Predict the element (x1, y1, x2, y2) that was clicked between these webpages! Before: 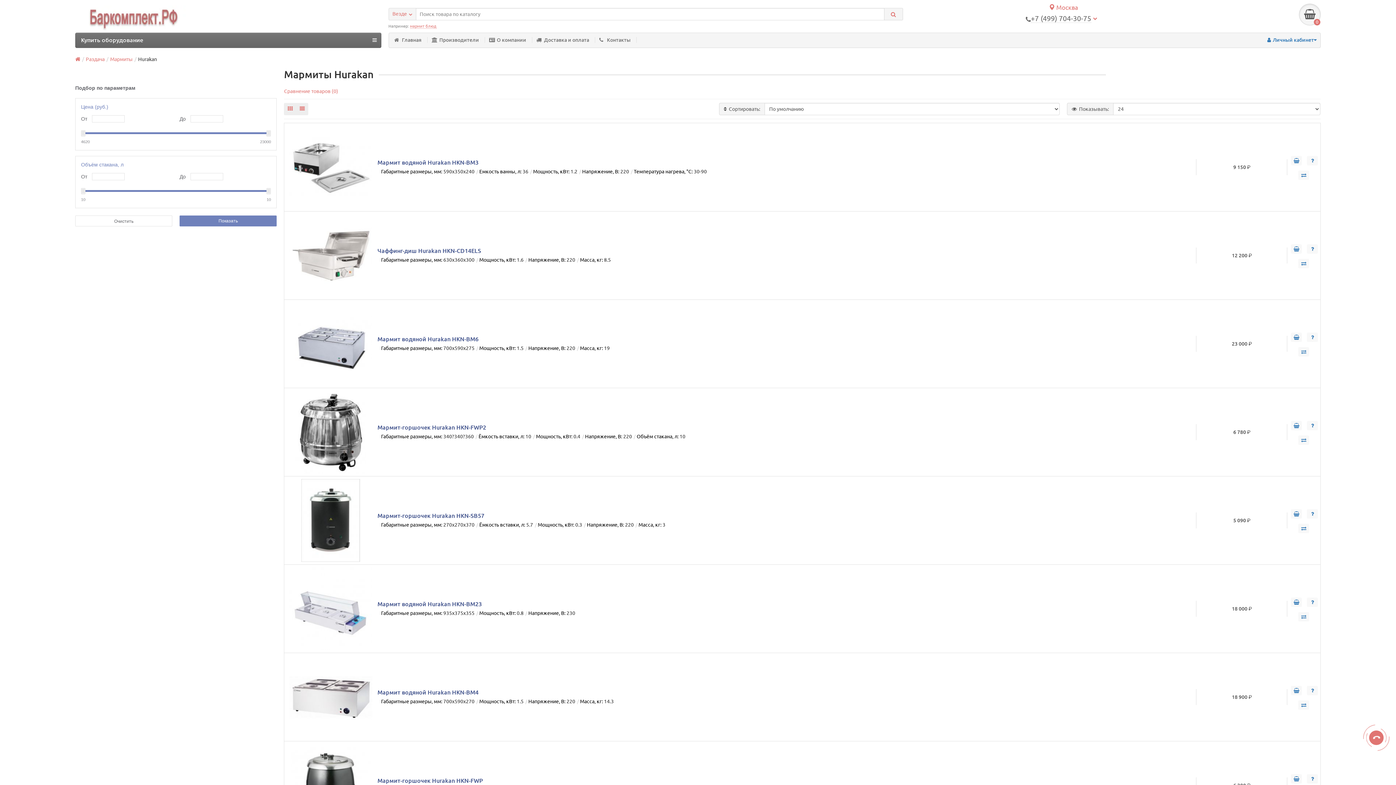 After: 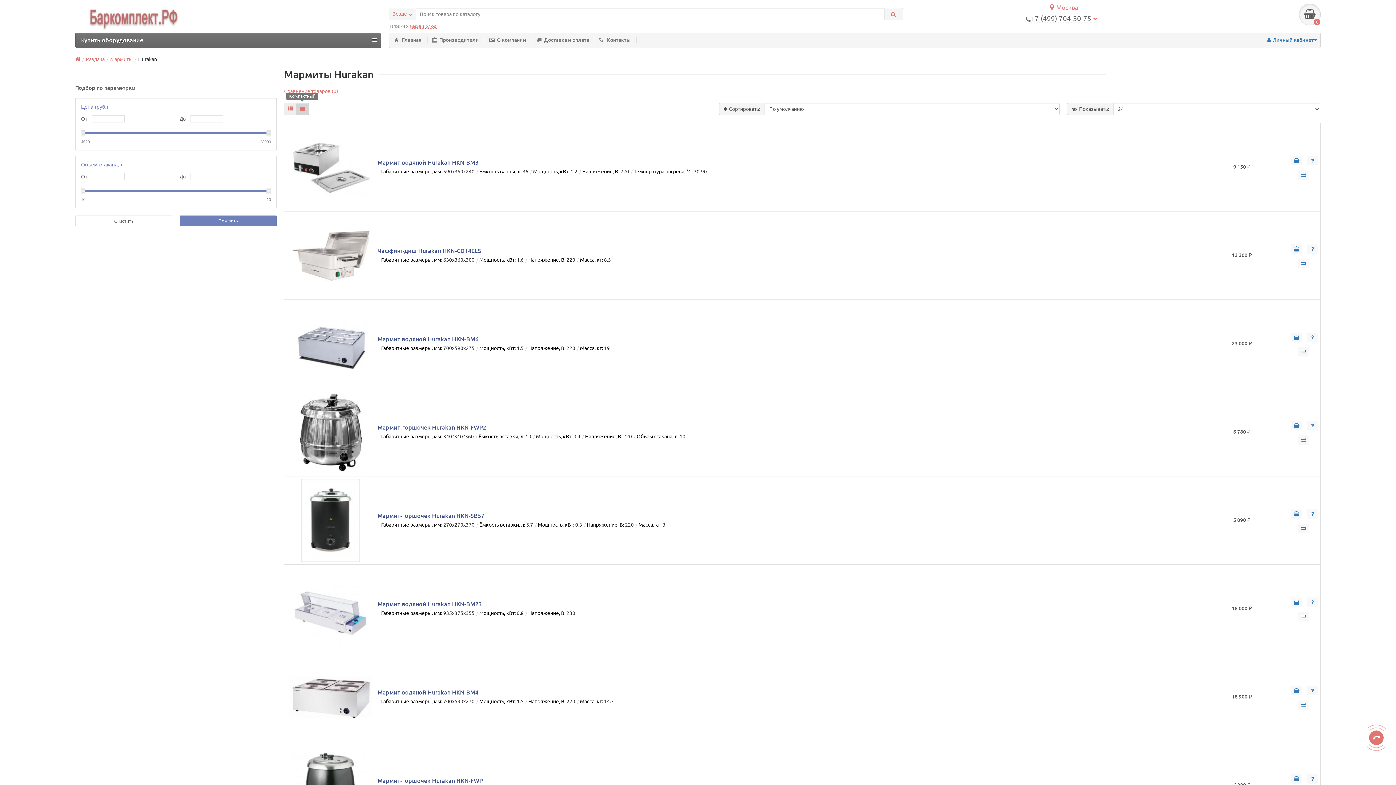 Action: bbox: (296, 102, 308, 115)